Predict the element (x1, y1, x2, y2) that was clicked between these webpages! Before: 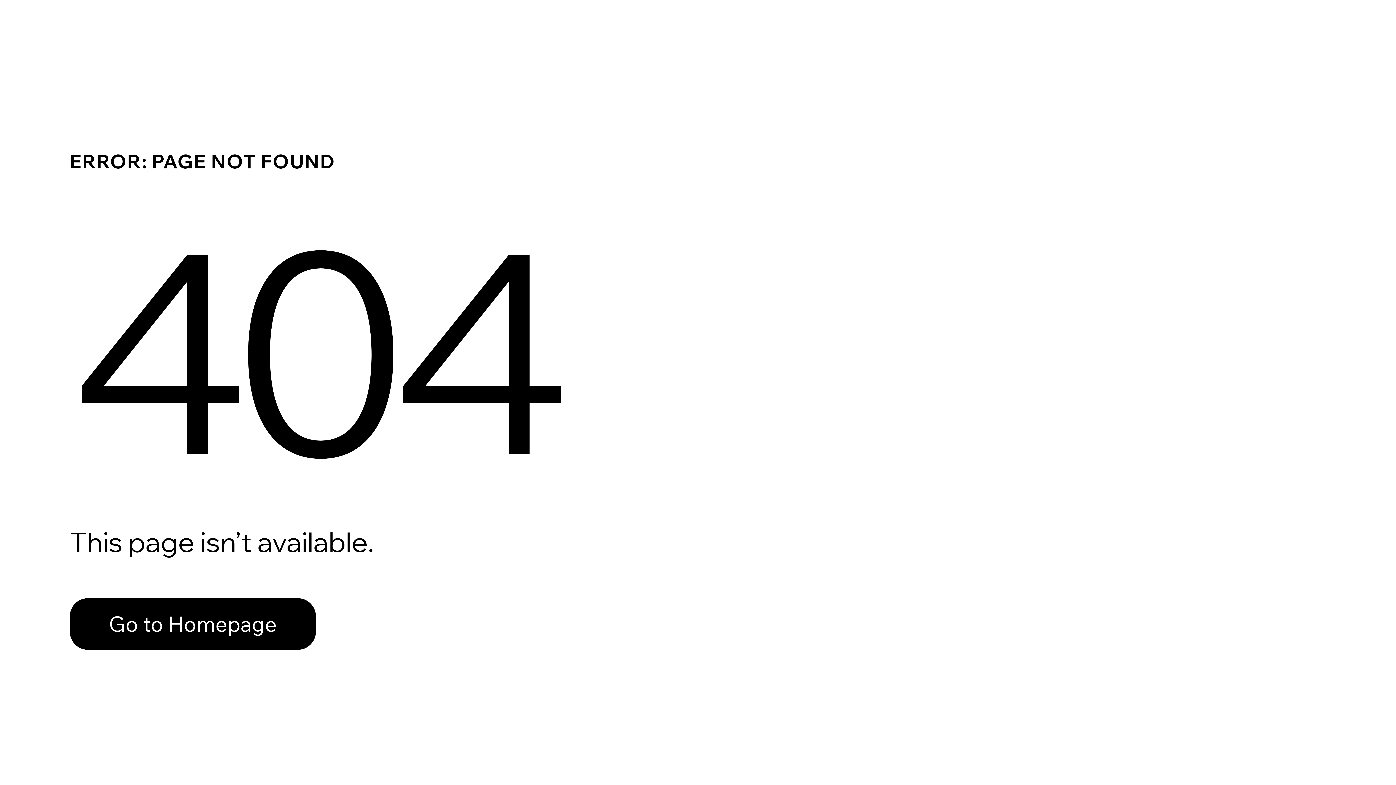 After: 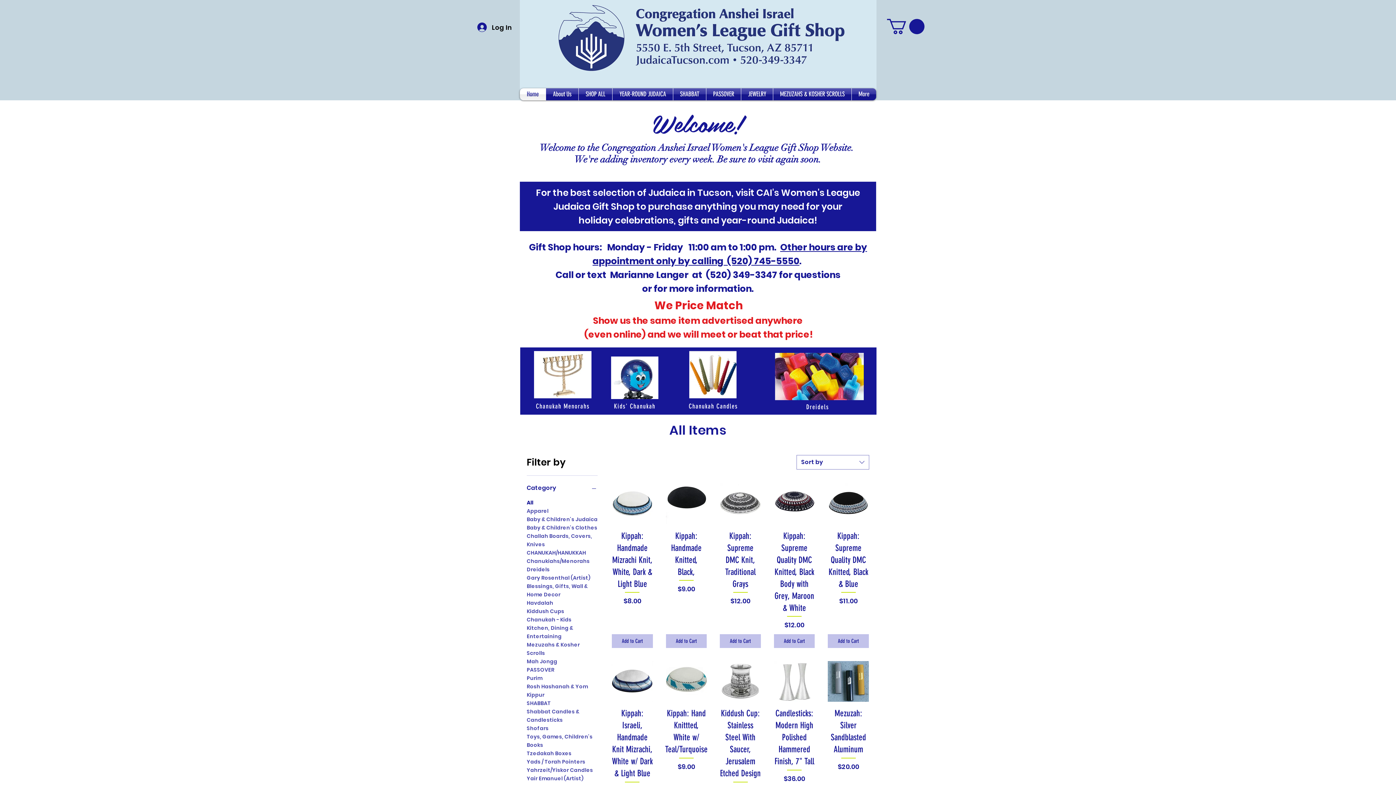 Action: bbox: (69, 598, 316, 650) label: Go to Homepage